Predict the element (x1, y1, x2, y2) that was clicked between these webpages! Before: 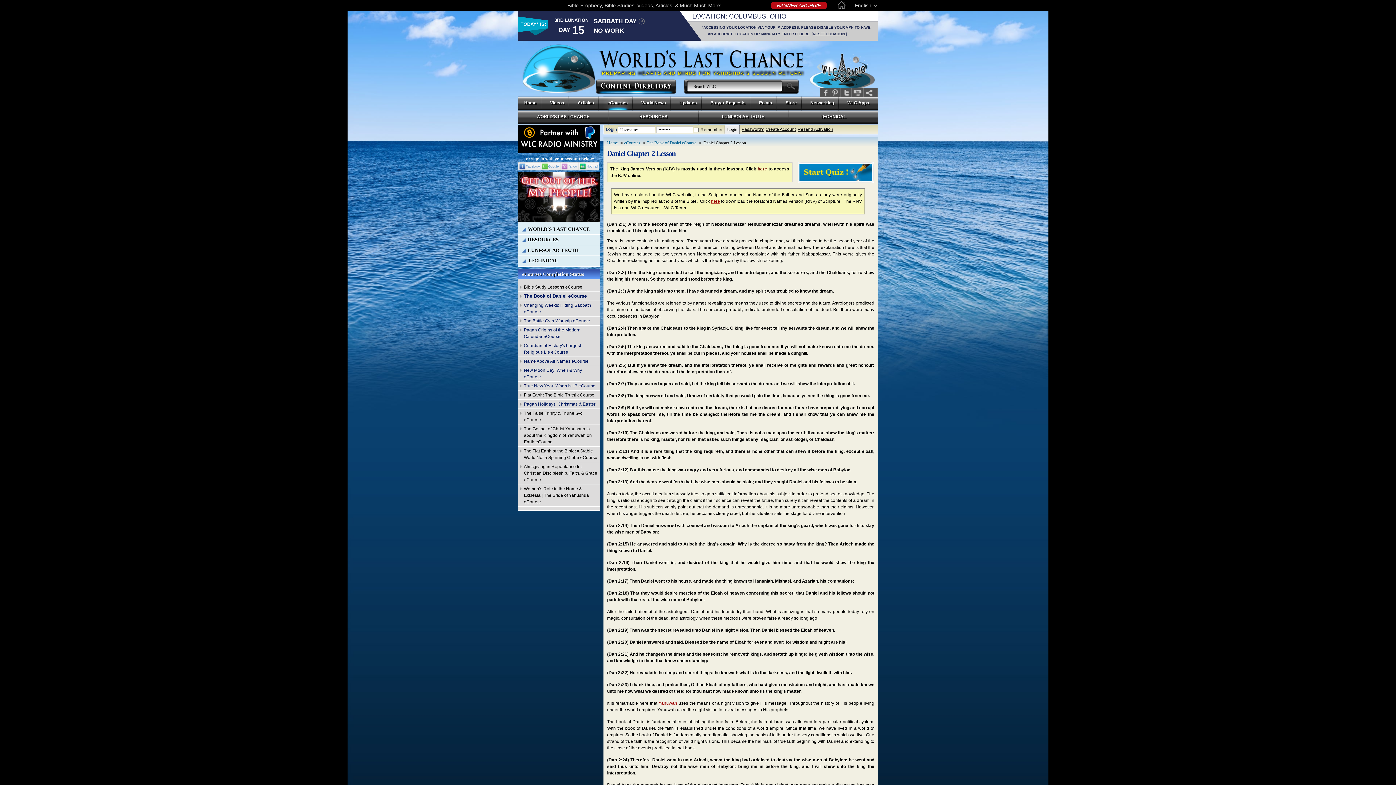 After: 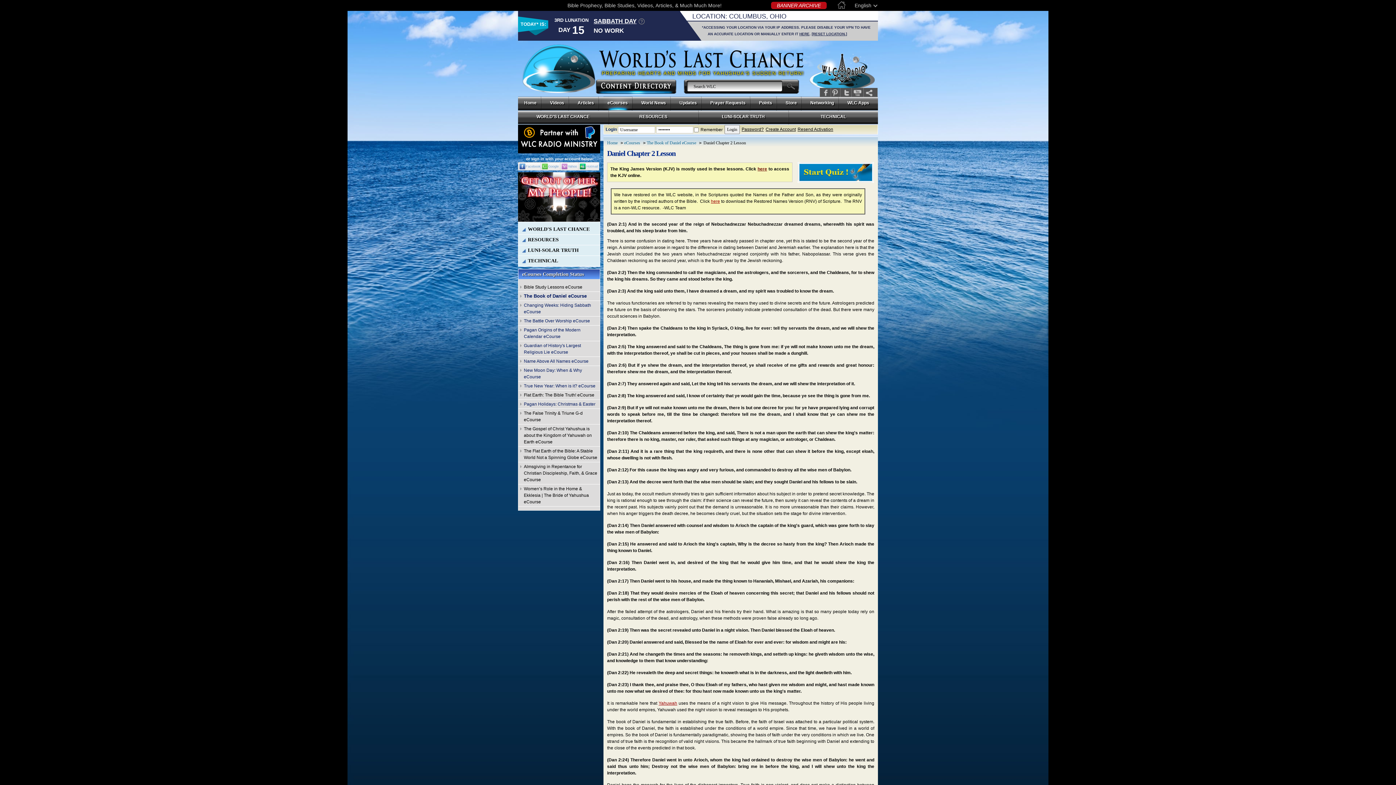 Action: bbox: (841, 88, 852, 97)